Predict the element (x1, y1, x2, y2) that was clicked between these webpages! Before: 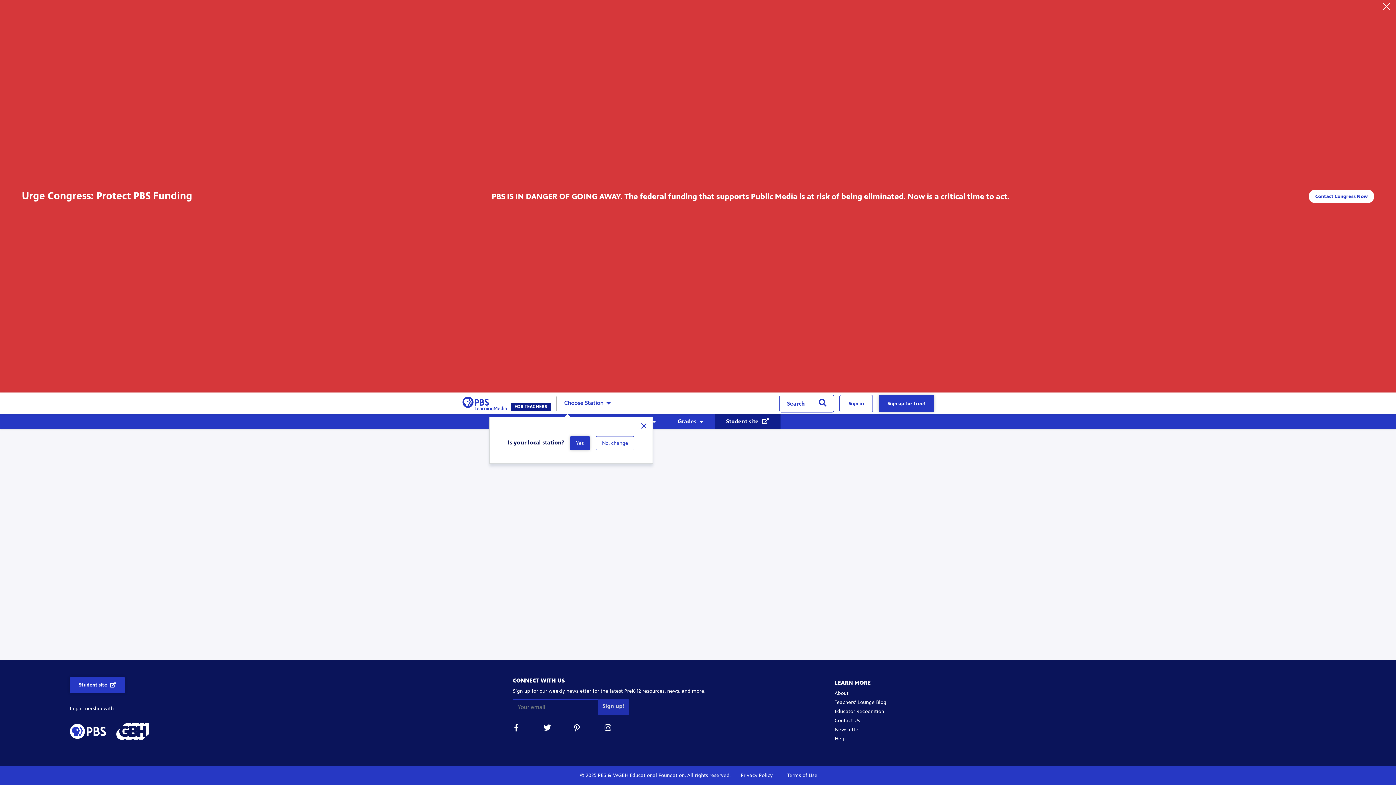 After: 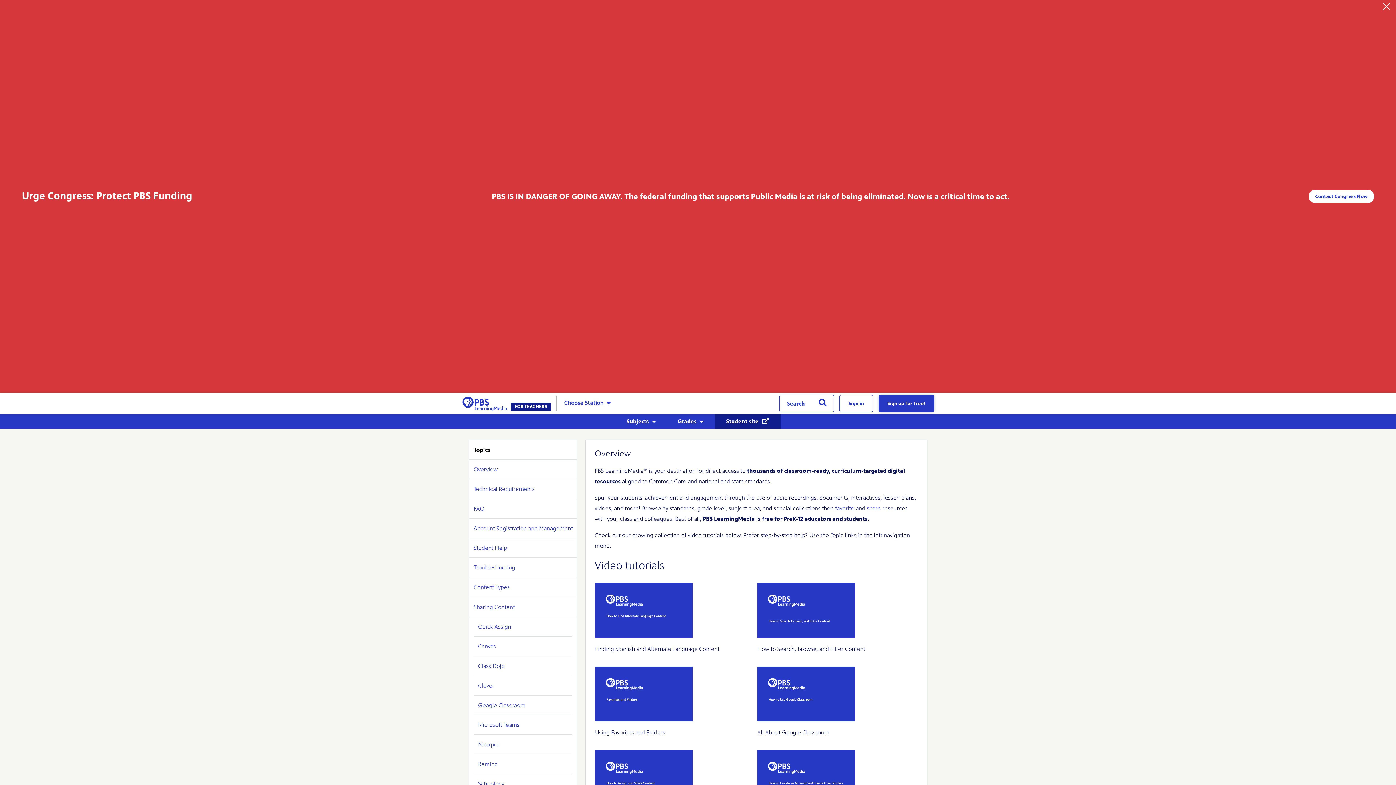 Action: label: Help bbox: (834, 736, 845, 742)